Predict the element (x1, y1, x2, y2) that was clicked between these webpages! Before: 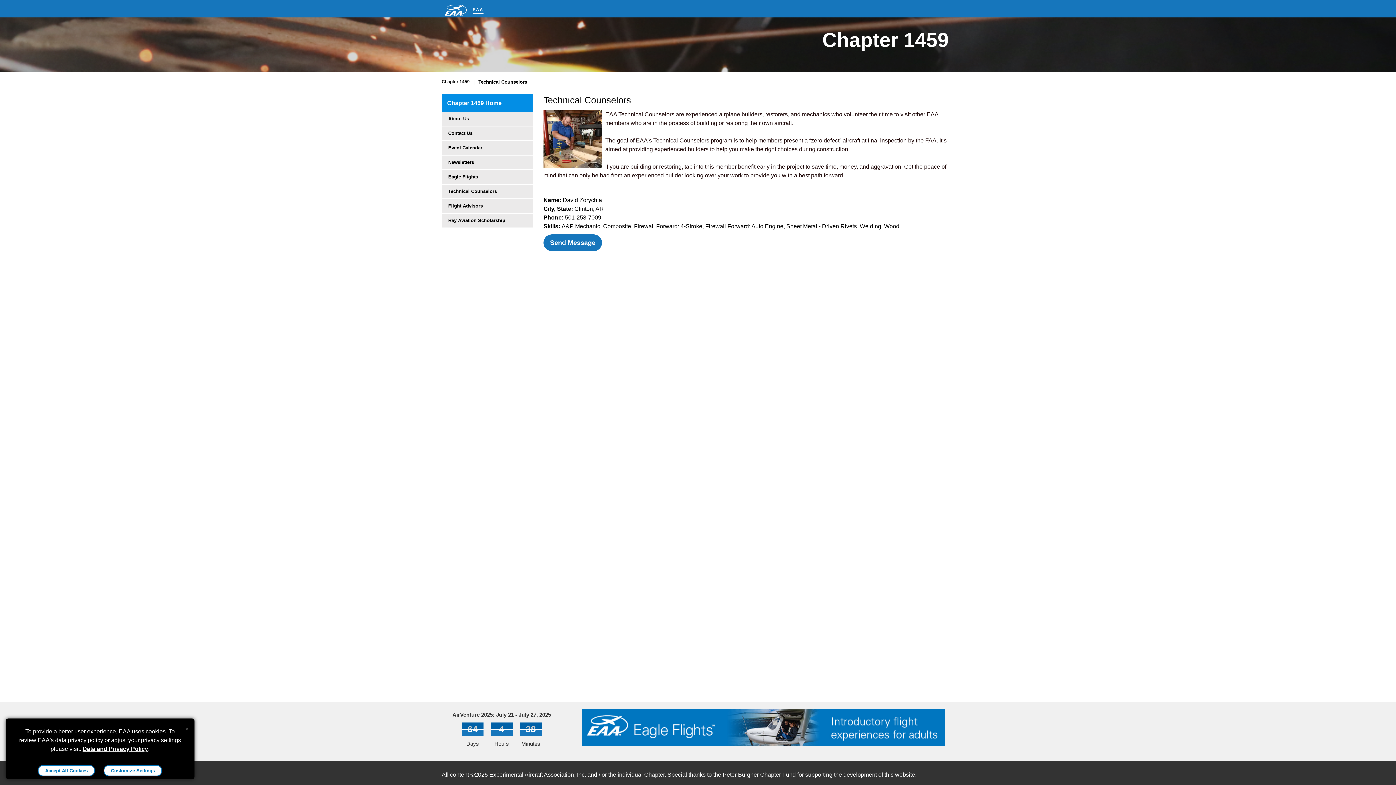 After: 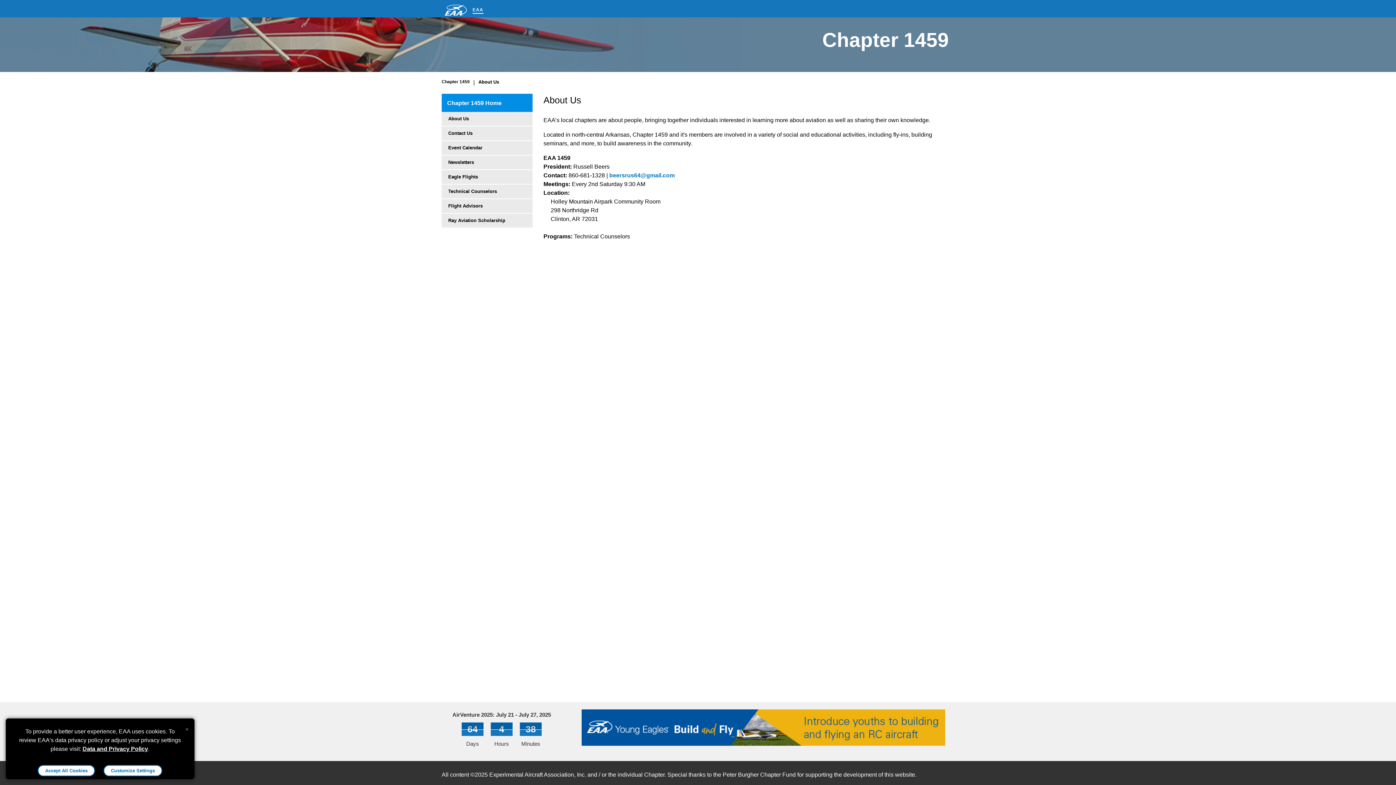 Action: label: About Us bbox: (441, 112, 532, 125)